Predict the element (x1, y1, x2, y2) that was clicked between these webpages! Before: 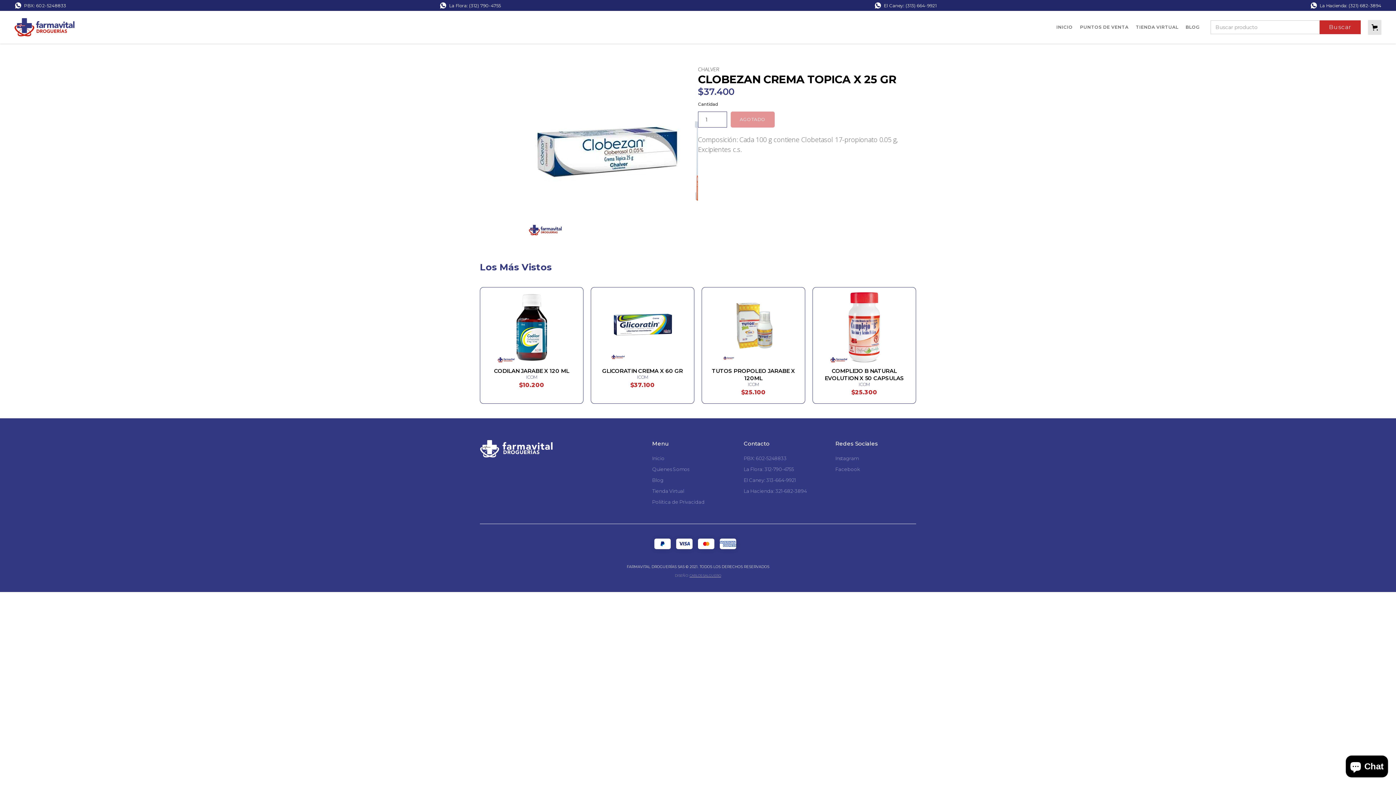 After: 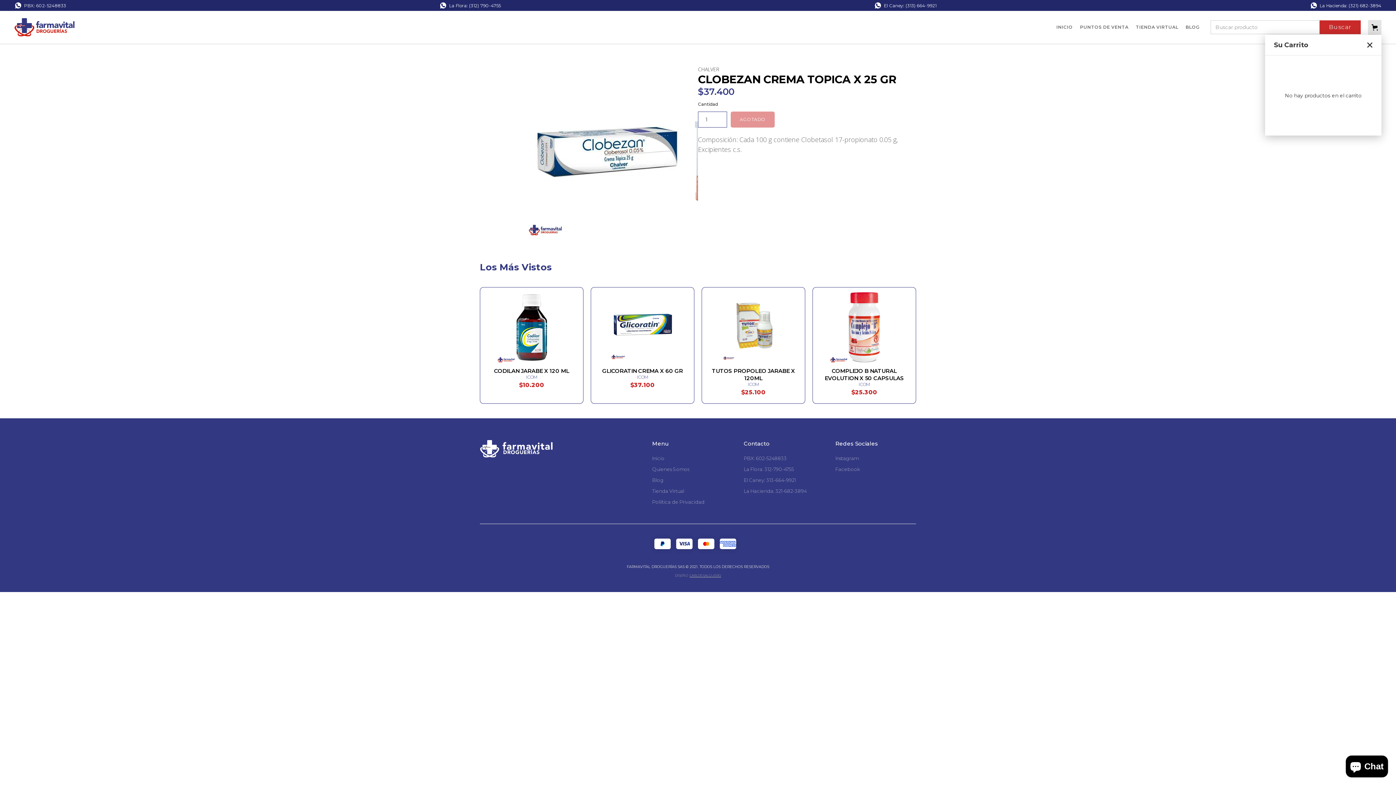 Action: bbox: (1368, 19, 1381, 34)